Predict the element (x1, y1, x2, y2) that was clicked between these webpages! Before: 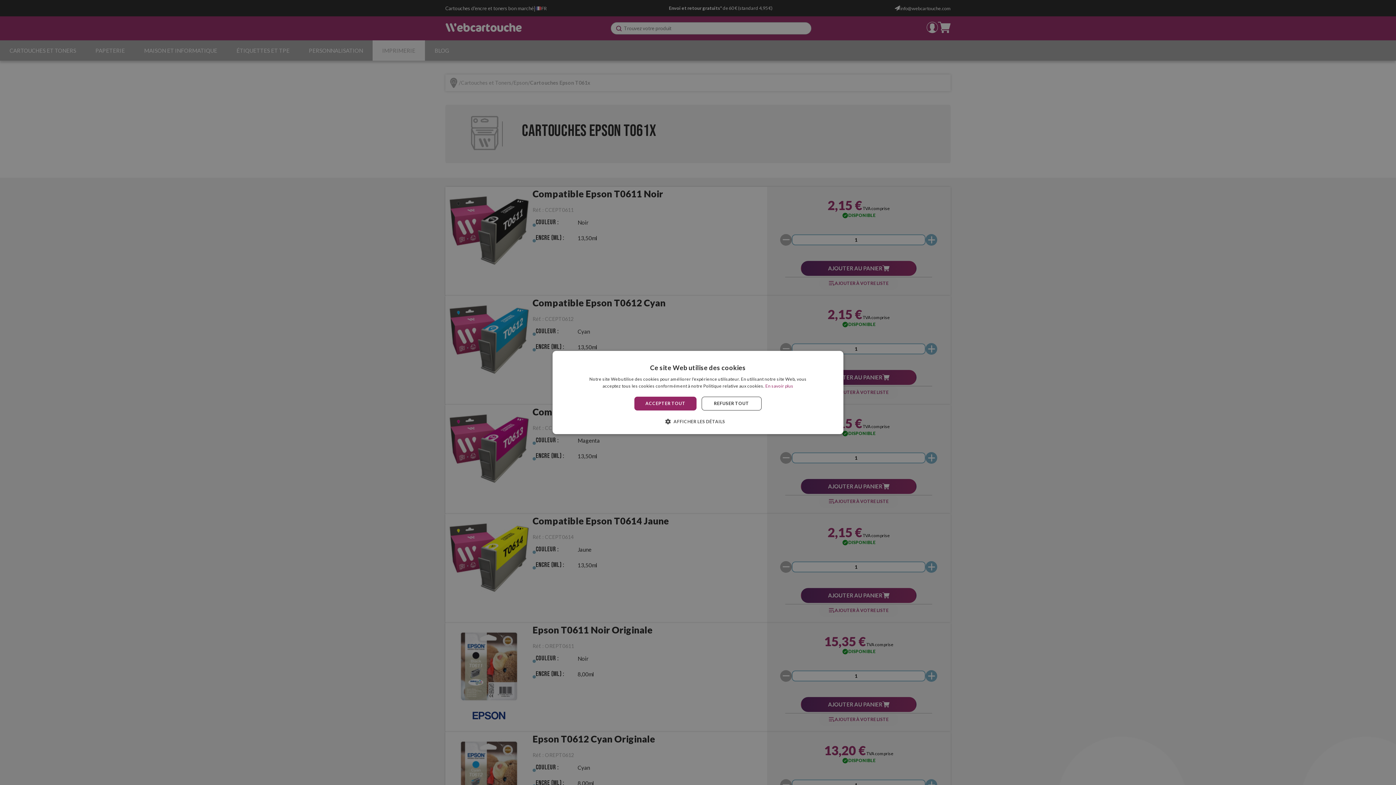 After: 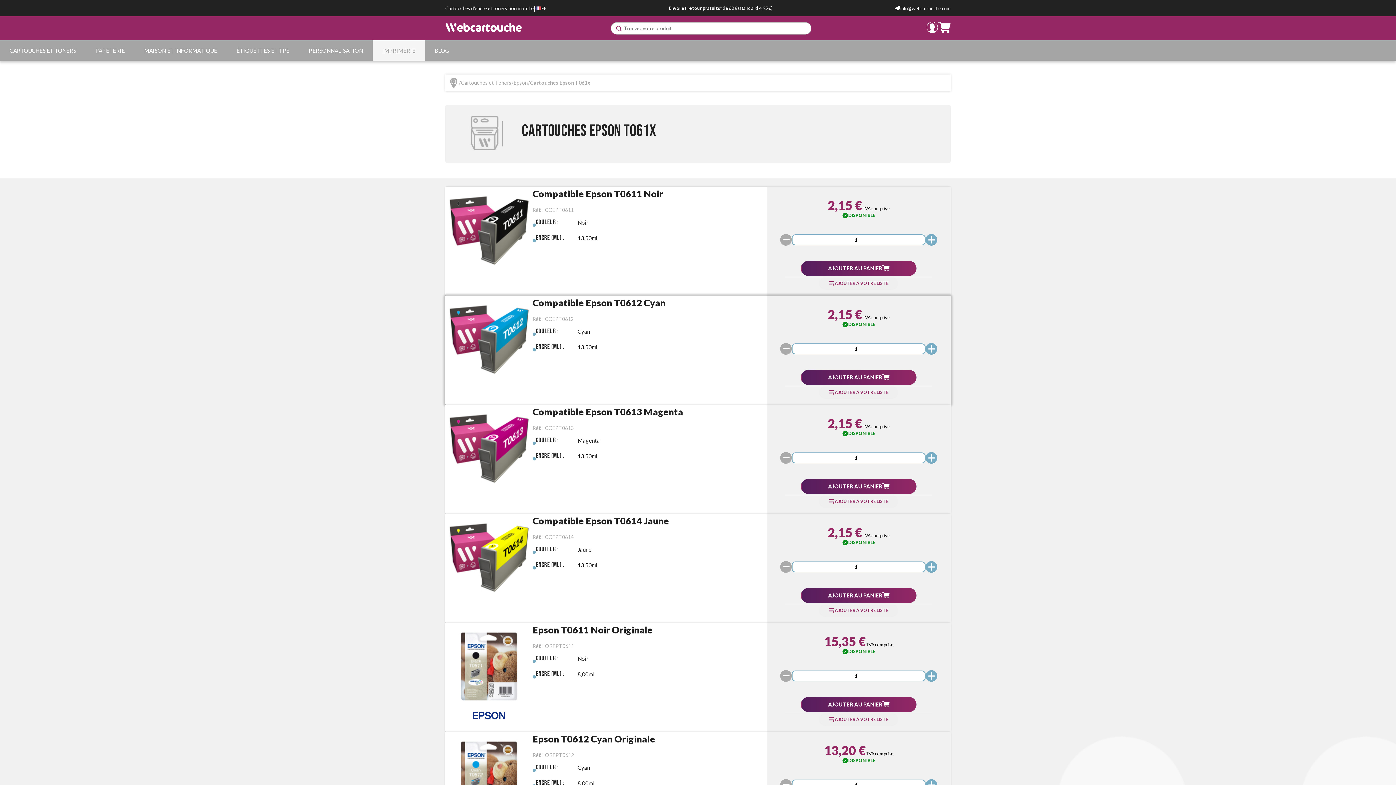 Action: label: ACCEPTER TOUT bbox: (634, 396, 696, 410)